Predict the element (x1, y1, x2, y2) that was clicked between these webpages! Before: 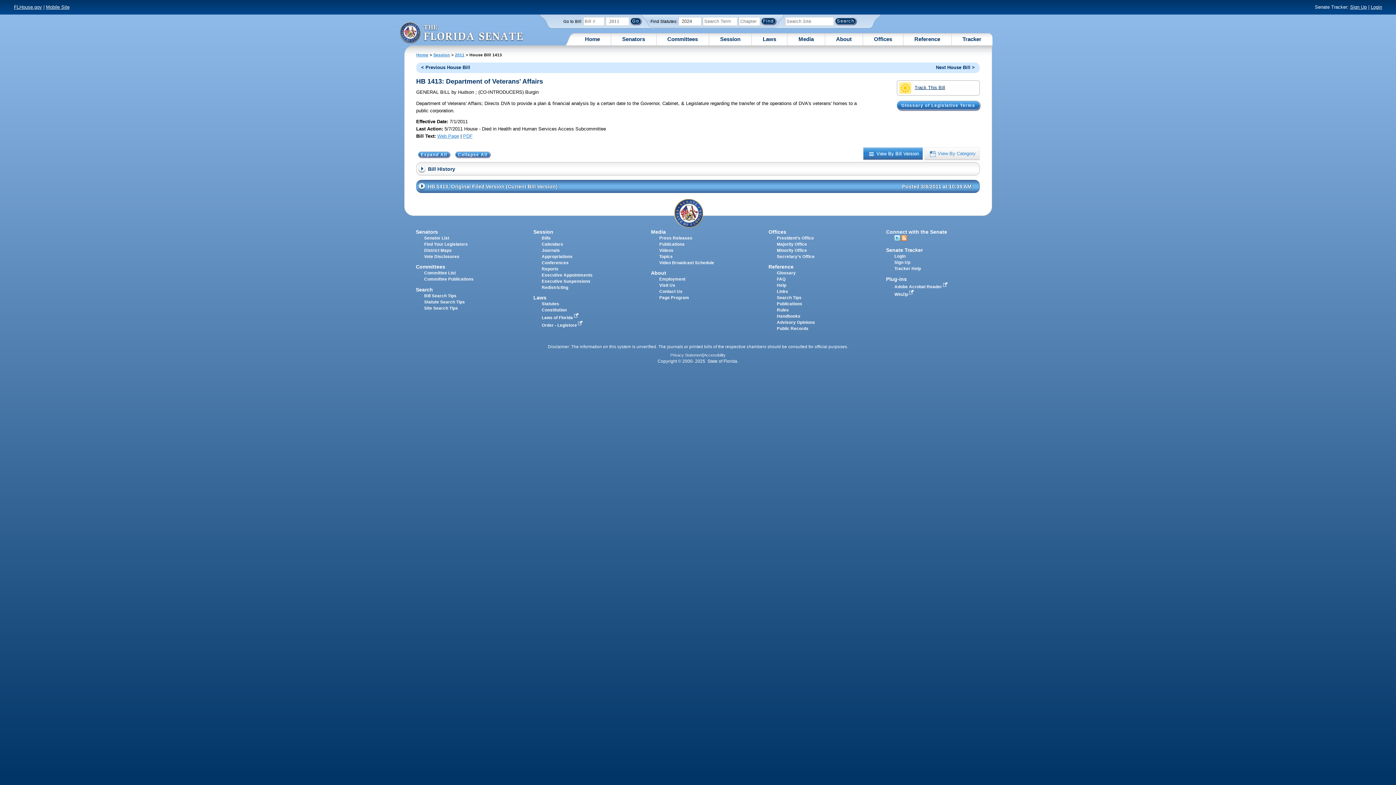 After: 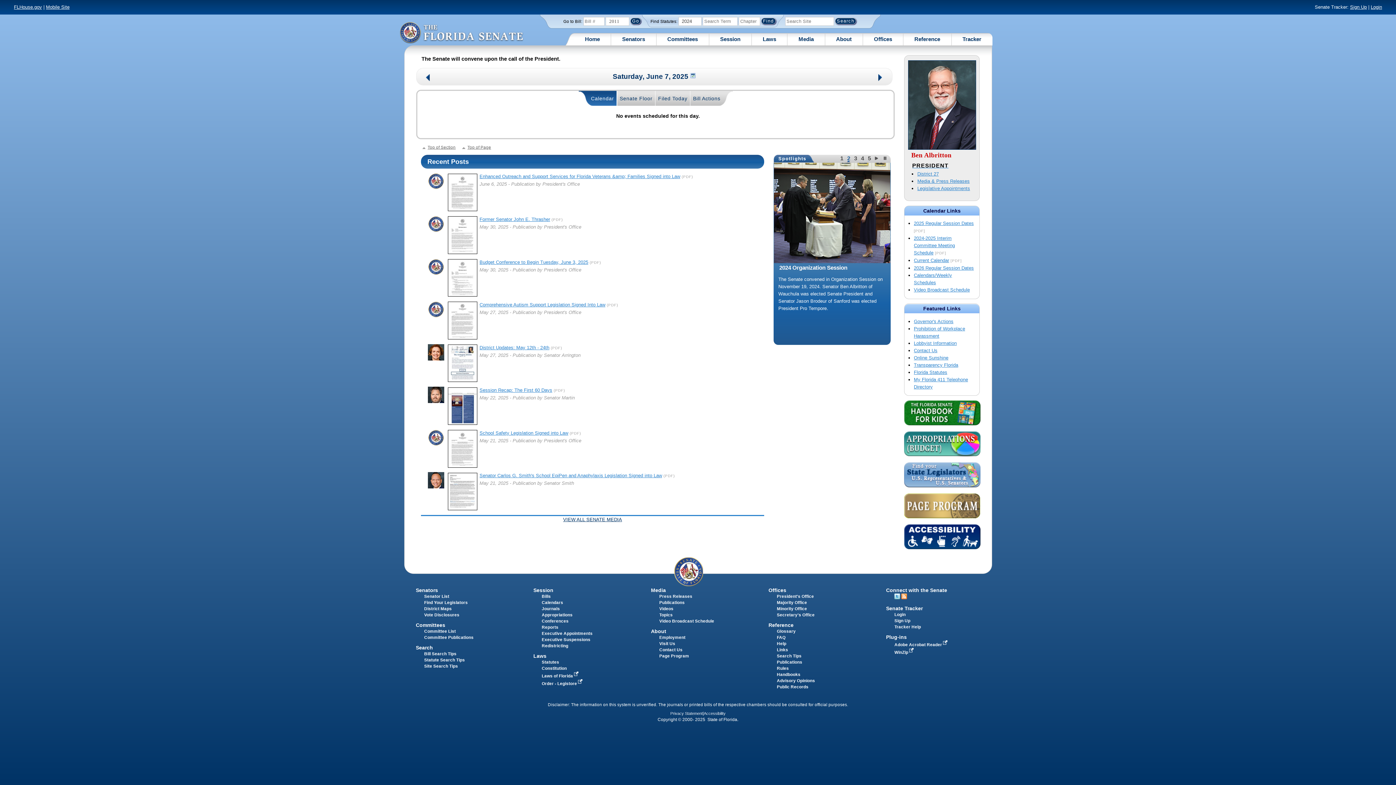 Action: bbox: (416, 52, 428, 57) label: Home